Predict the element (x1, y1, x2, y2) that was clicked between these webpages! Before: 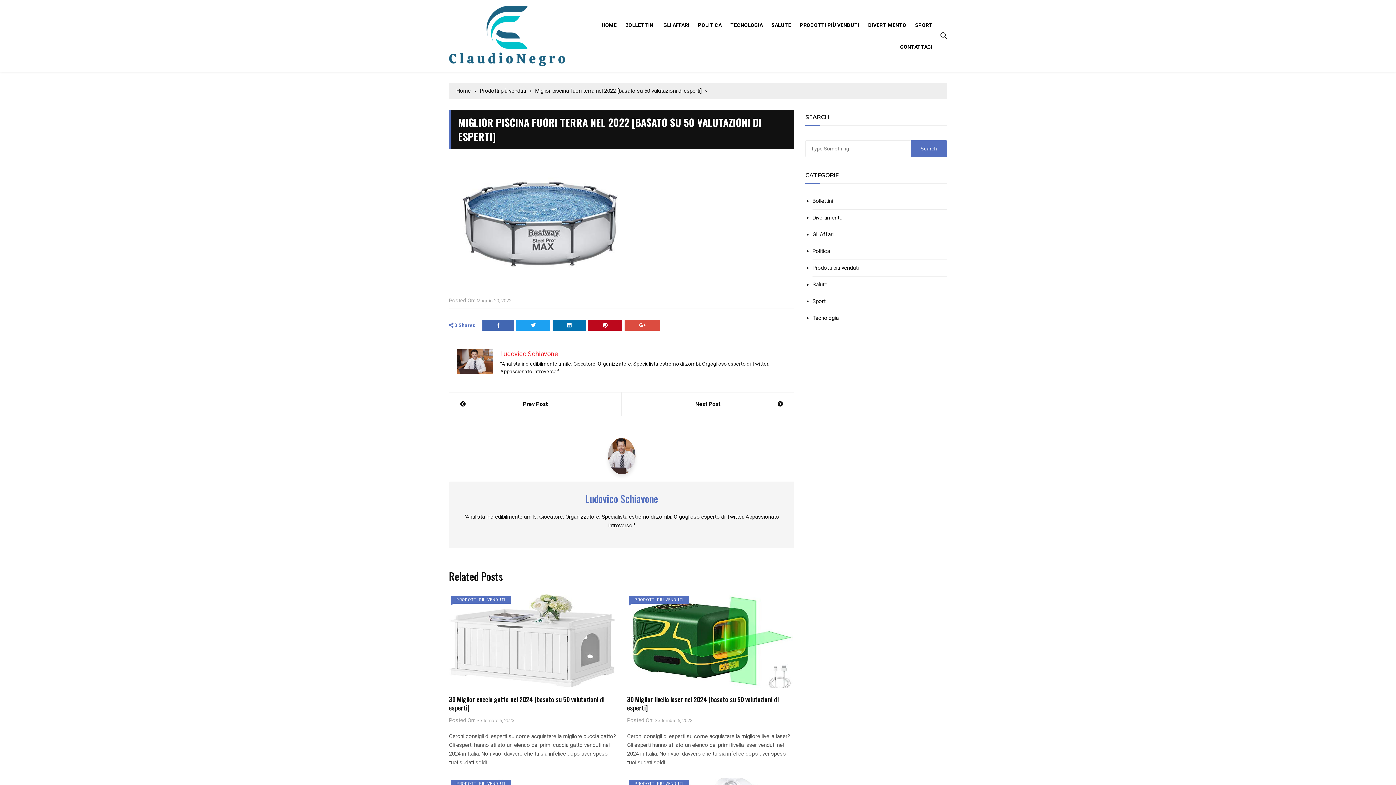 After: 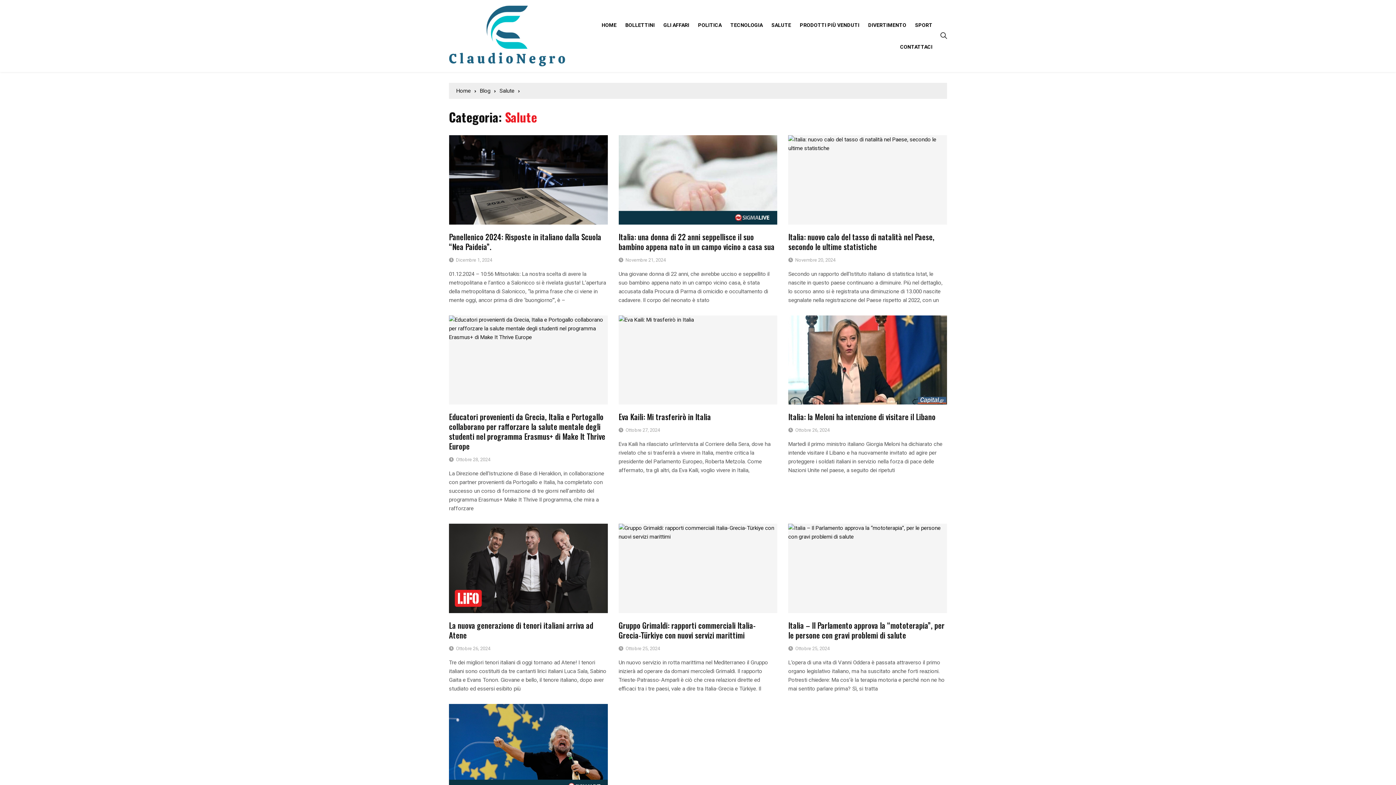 Action: bbox: (768, 14, 794, 36) label: SALUTE